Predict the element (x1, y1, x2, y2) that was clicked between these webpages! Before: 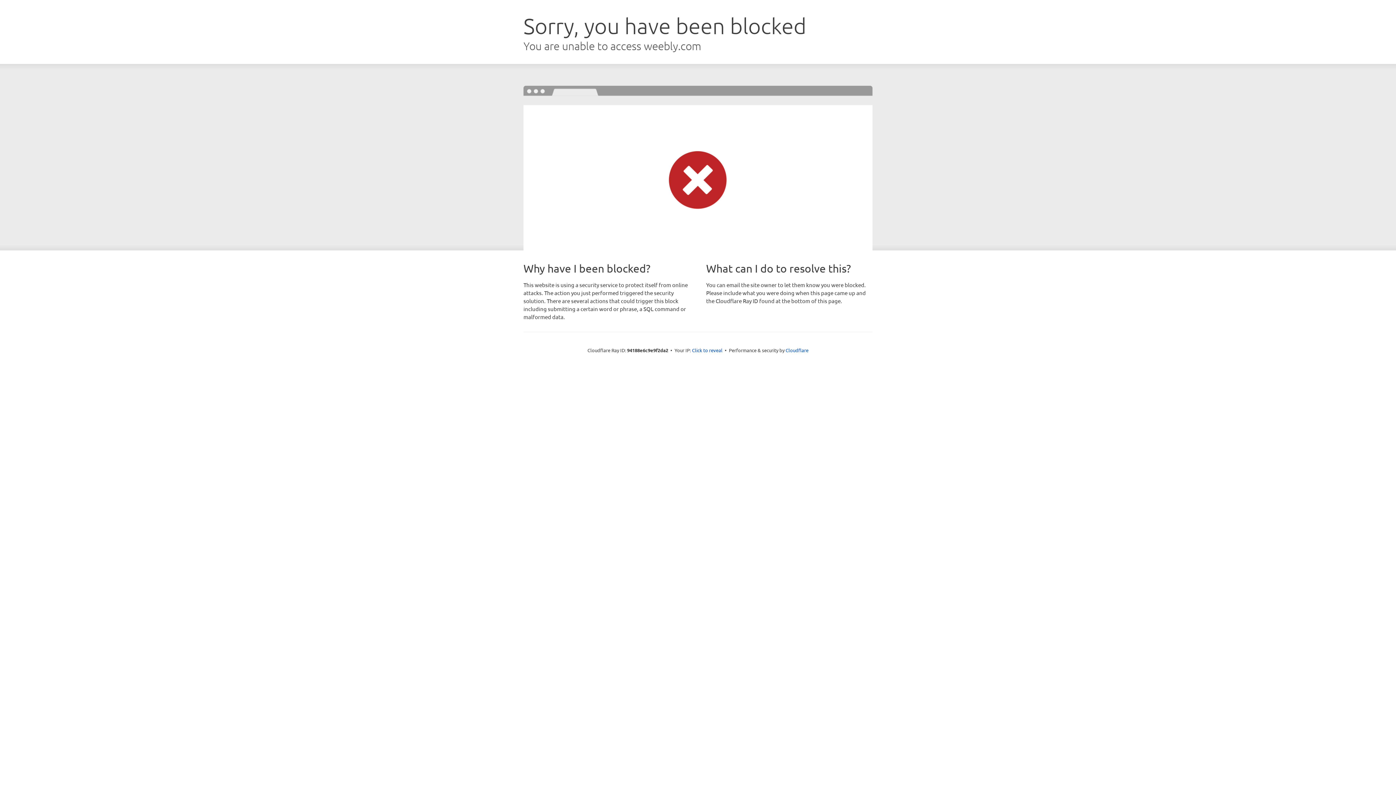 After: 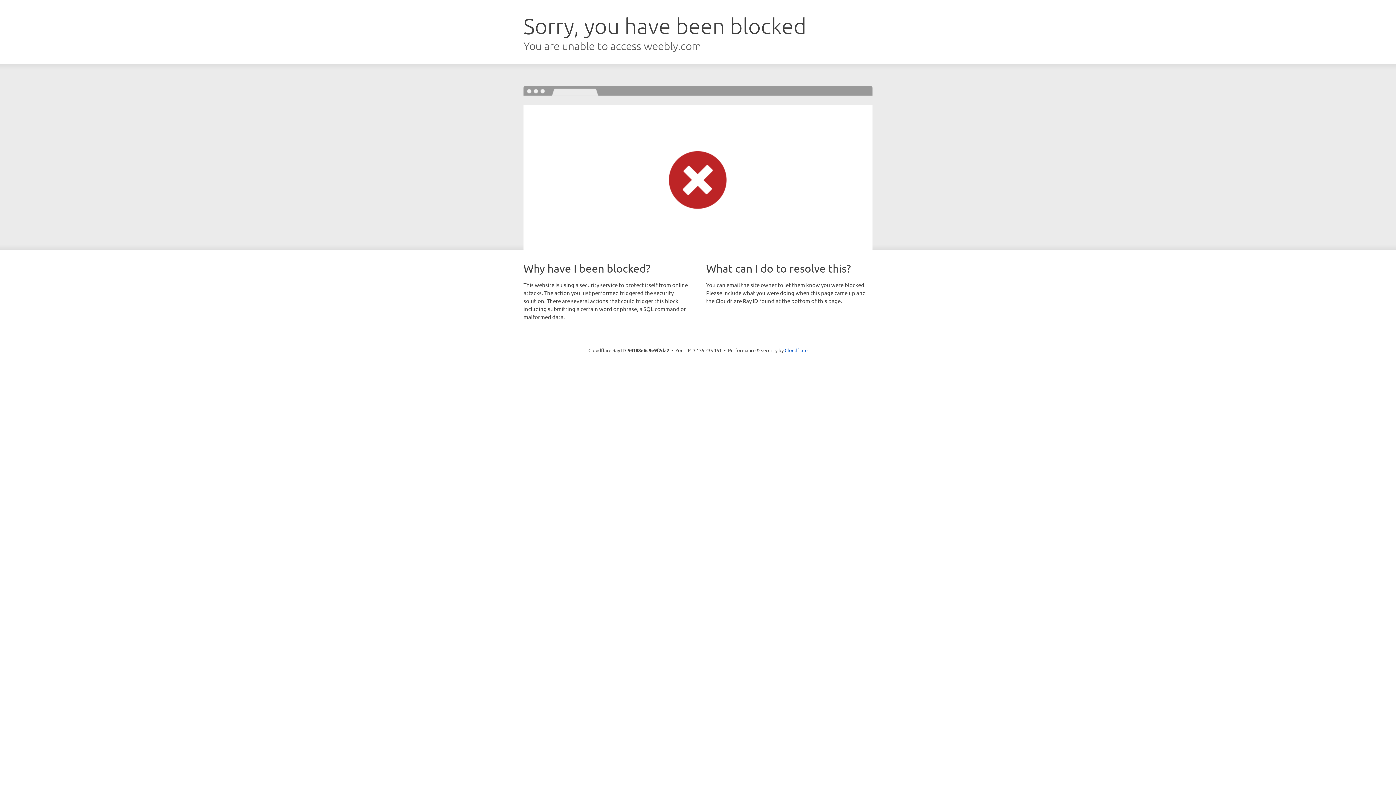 Action: bbox: (692, 346, 722, 353) label: Click to reveal